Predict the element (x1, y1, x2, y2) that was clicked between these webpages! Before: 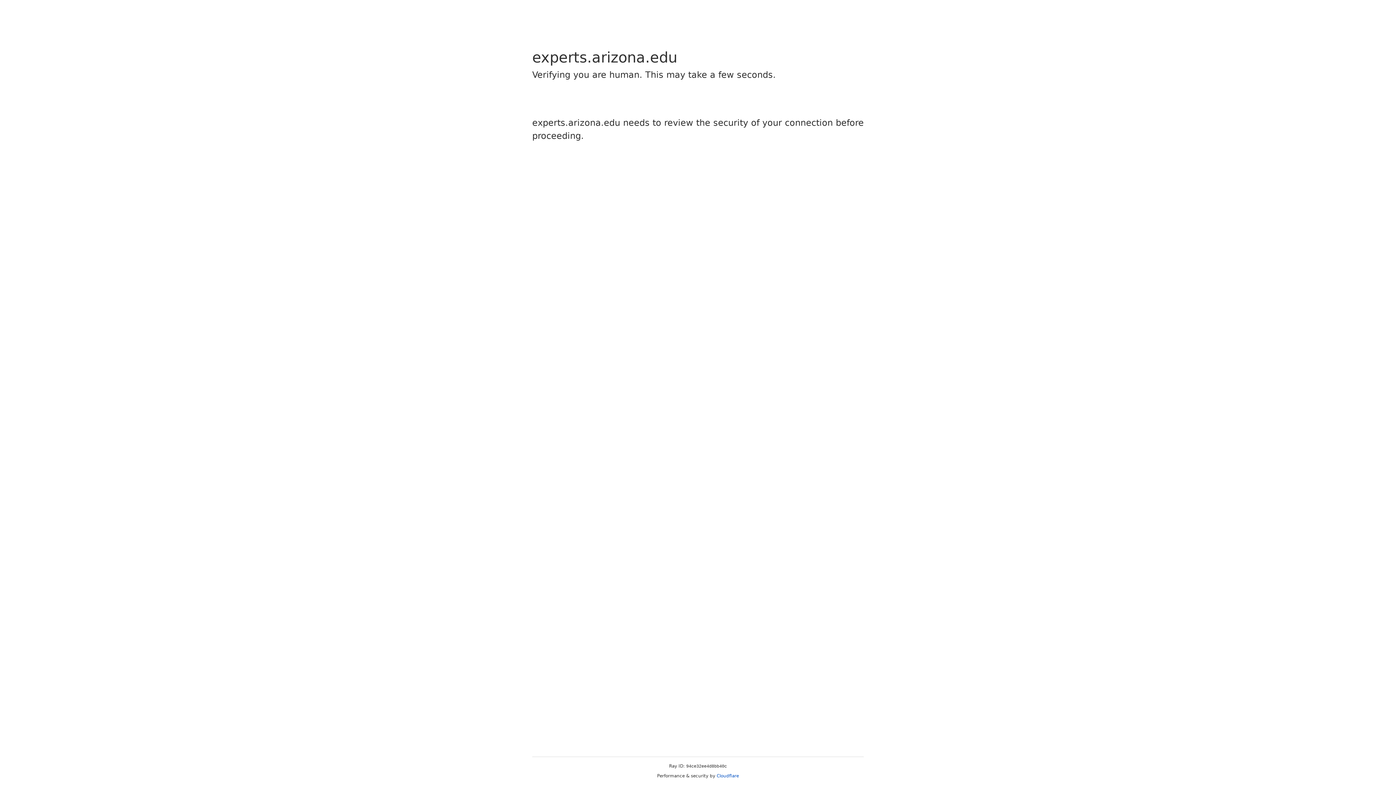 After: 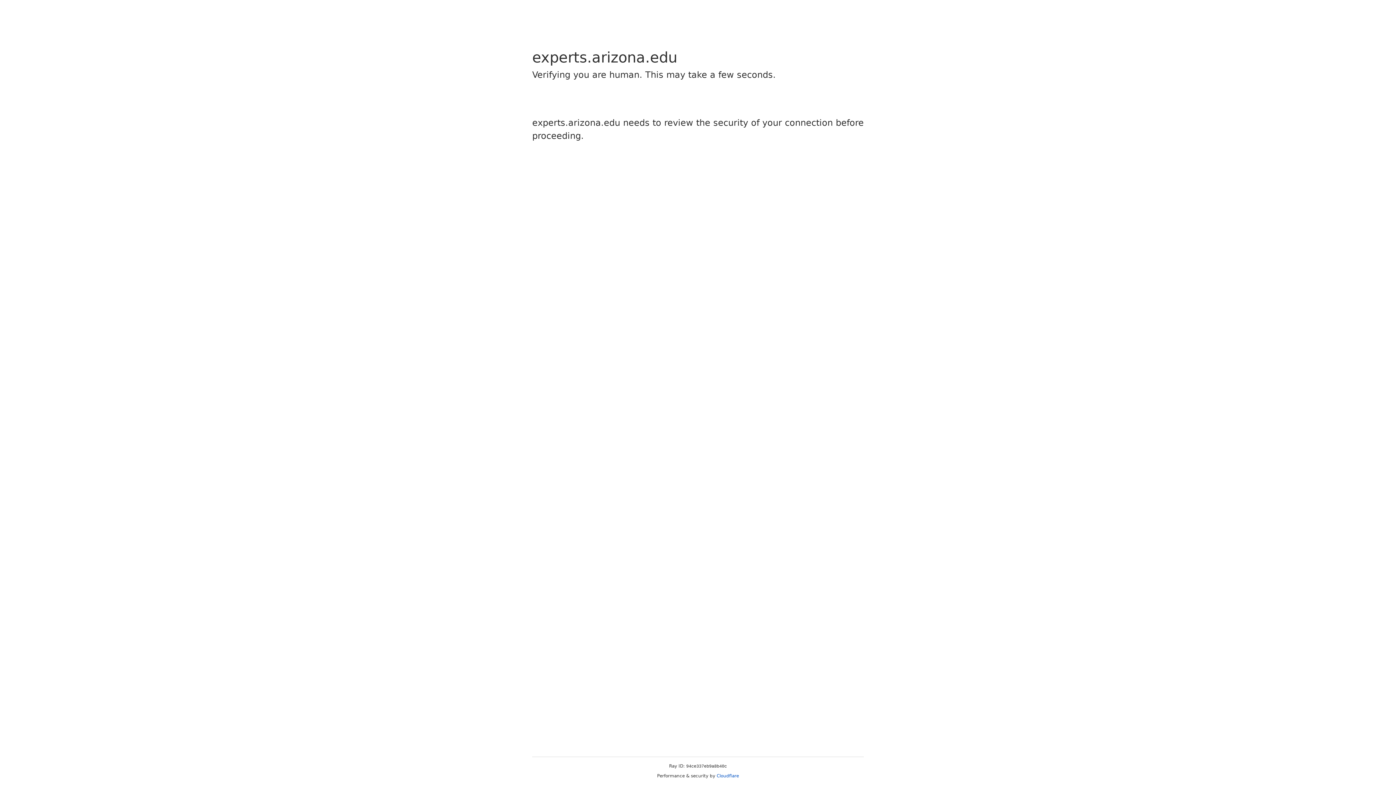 Action: label: Cloudflare bbox: (716, 773, 739, 778)